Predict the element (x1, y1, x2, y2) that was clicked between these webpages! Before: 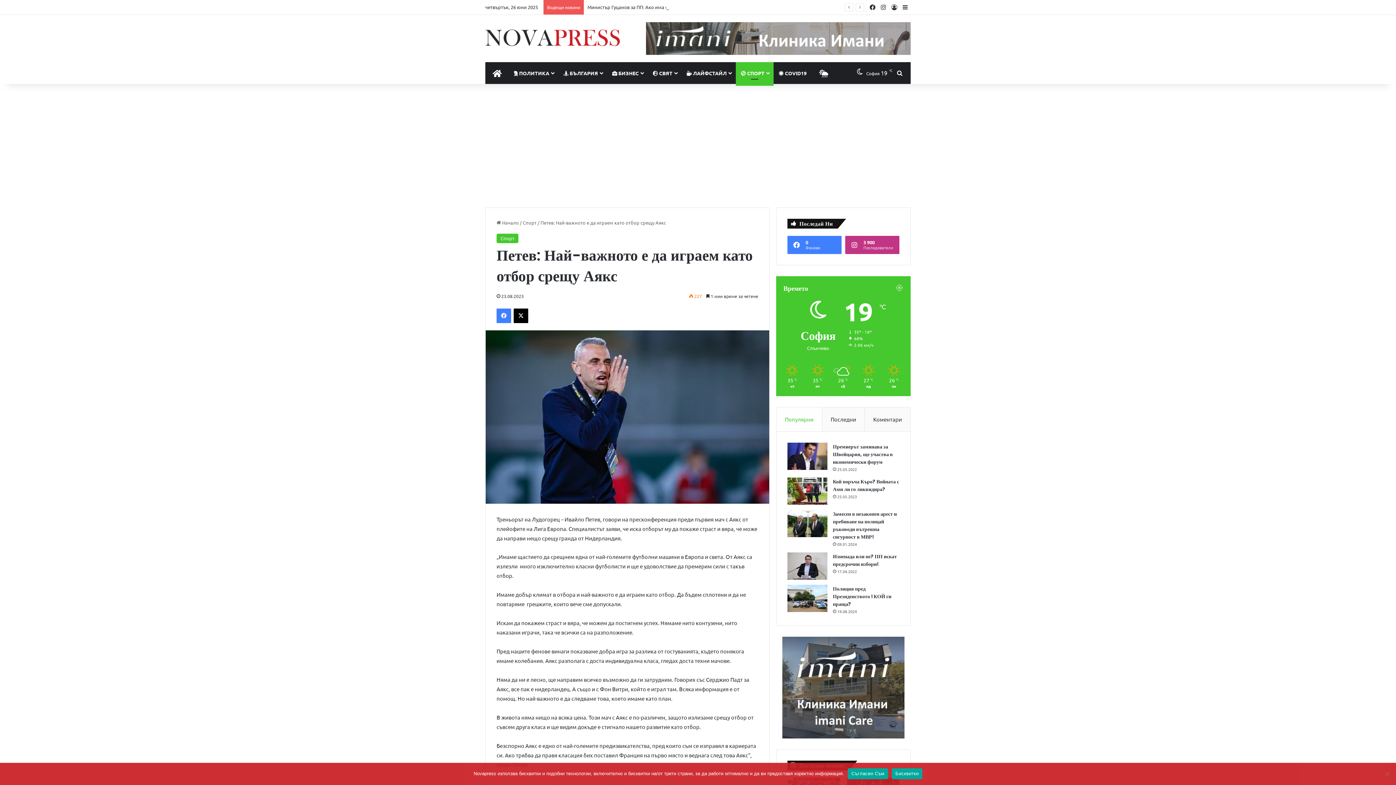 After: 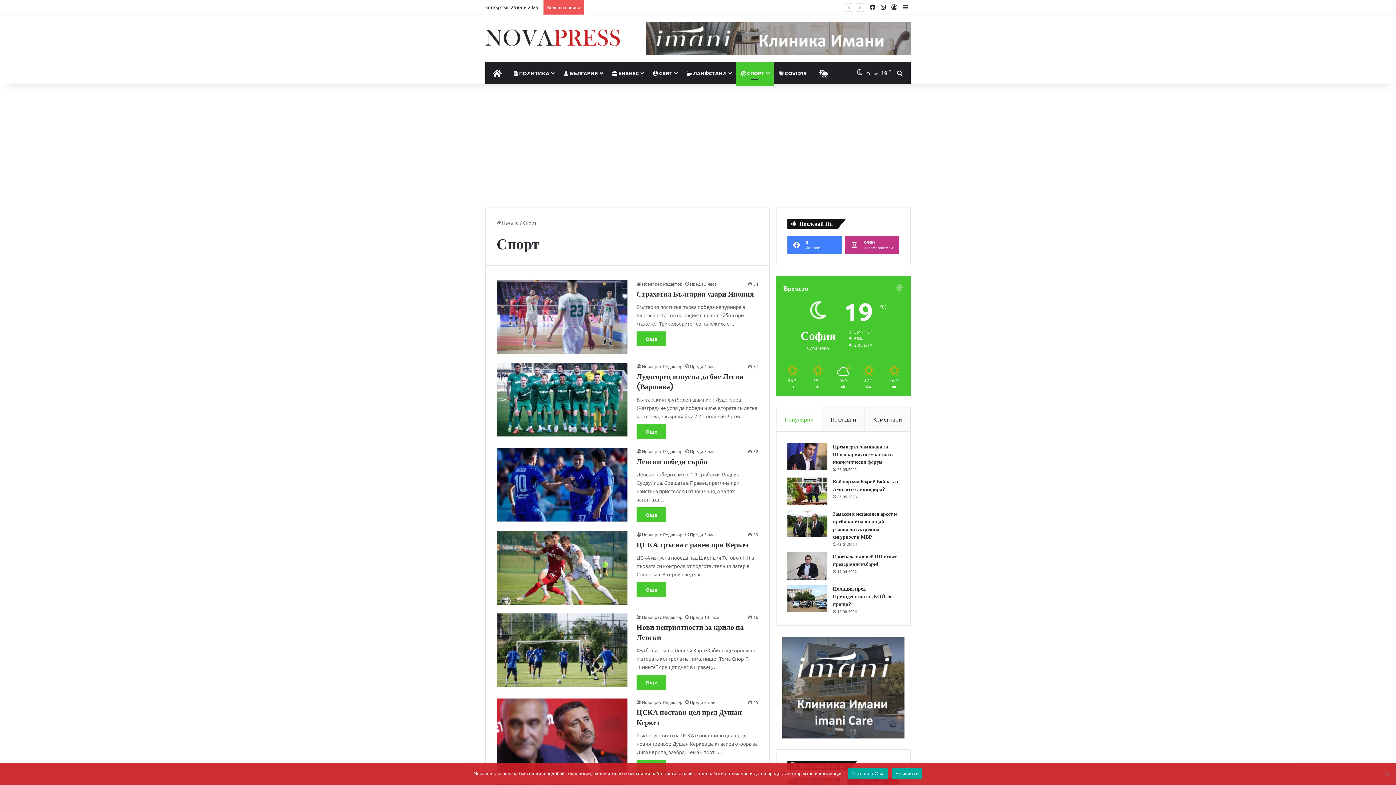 Action: label: Спорт bbox: (496, 233, 518, 243)